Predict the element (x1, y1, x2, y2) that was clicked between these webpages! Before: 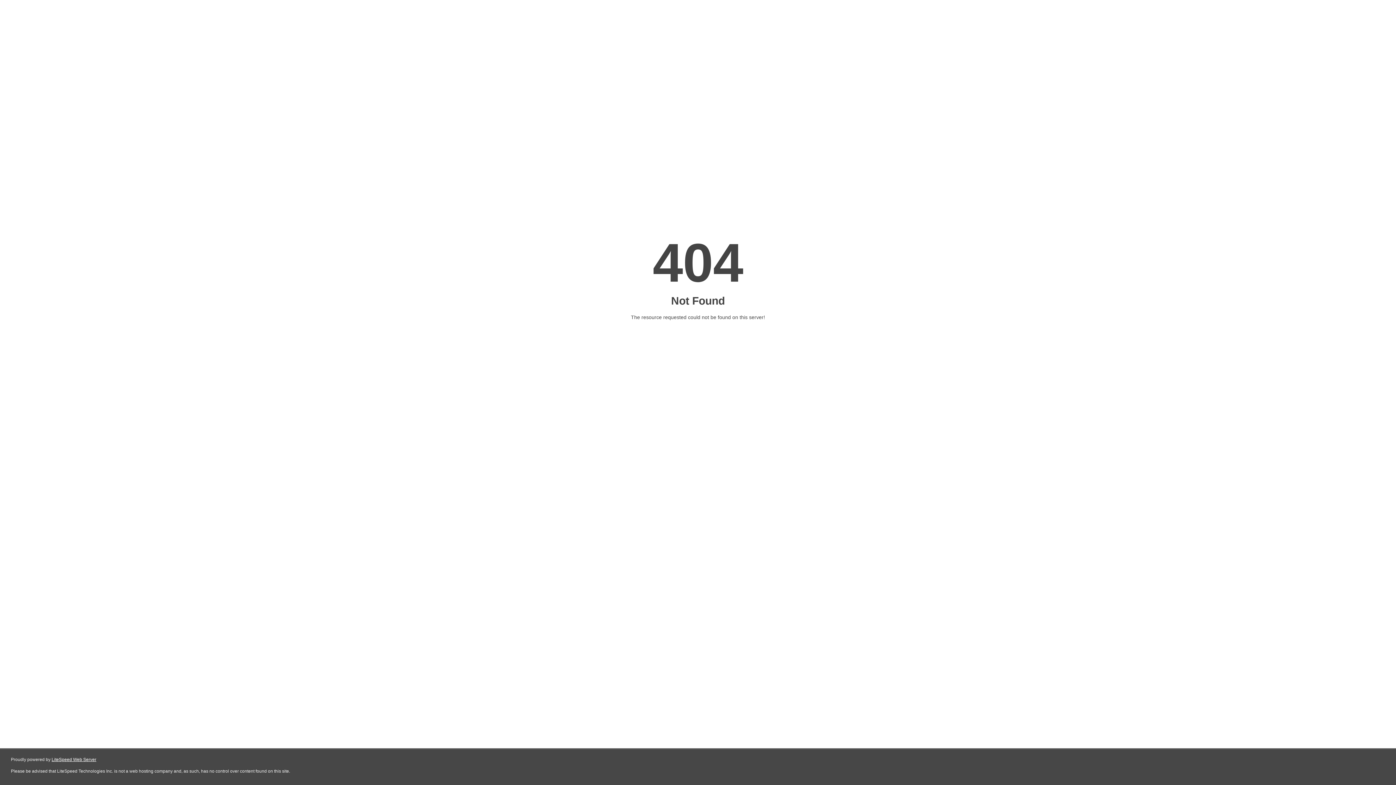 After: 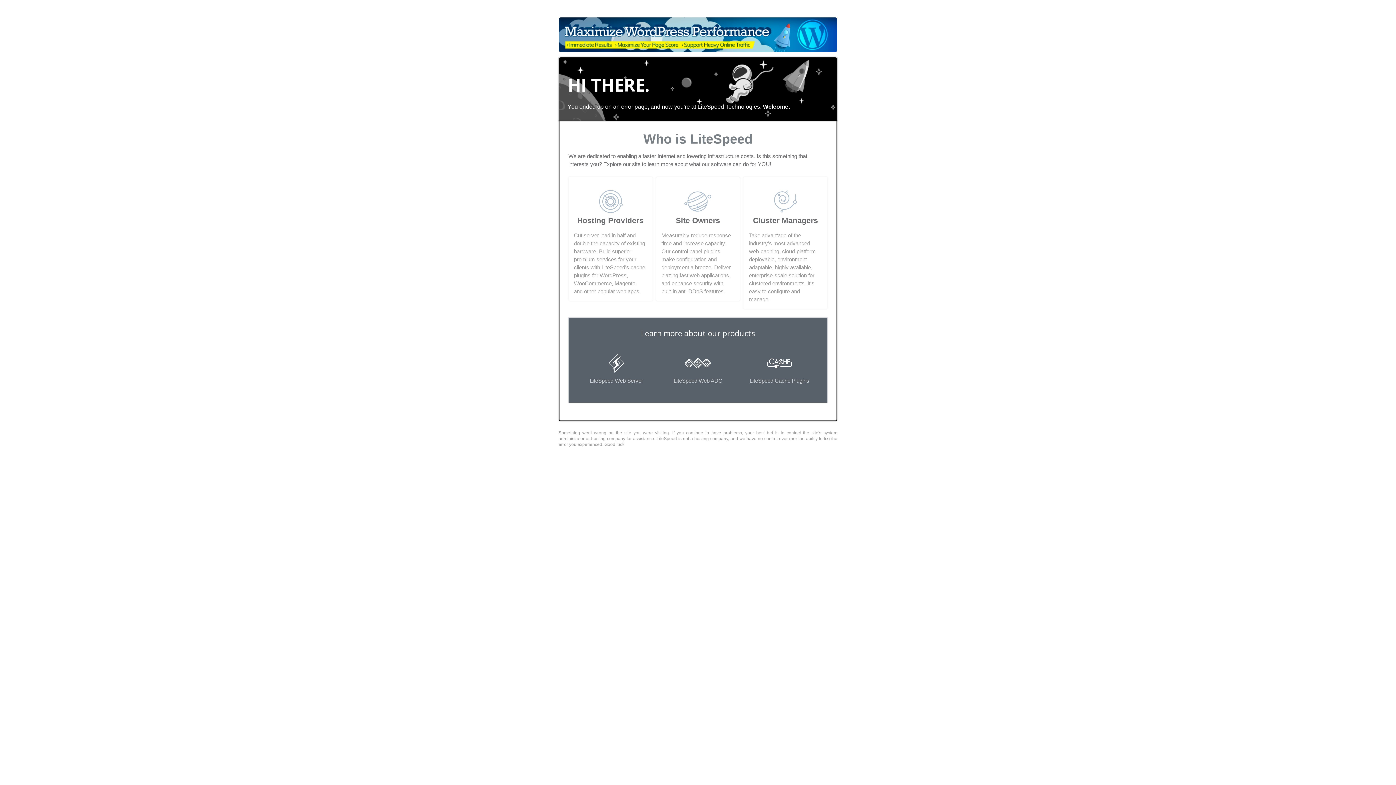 Action: bbox: (51, 757, 96, 762) label: LiteSpeed Web Server